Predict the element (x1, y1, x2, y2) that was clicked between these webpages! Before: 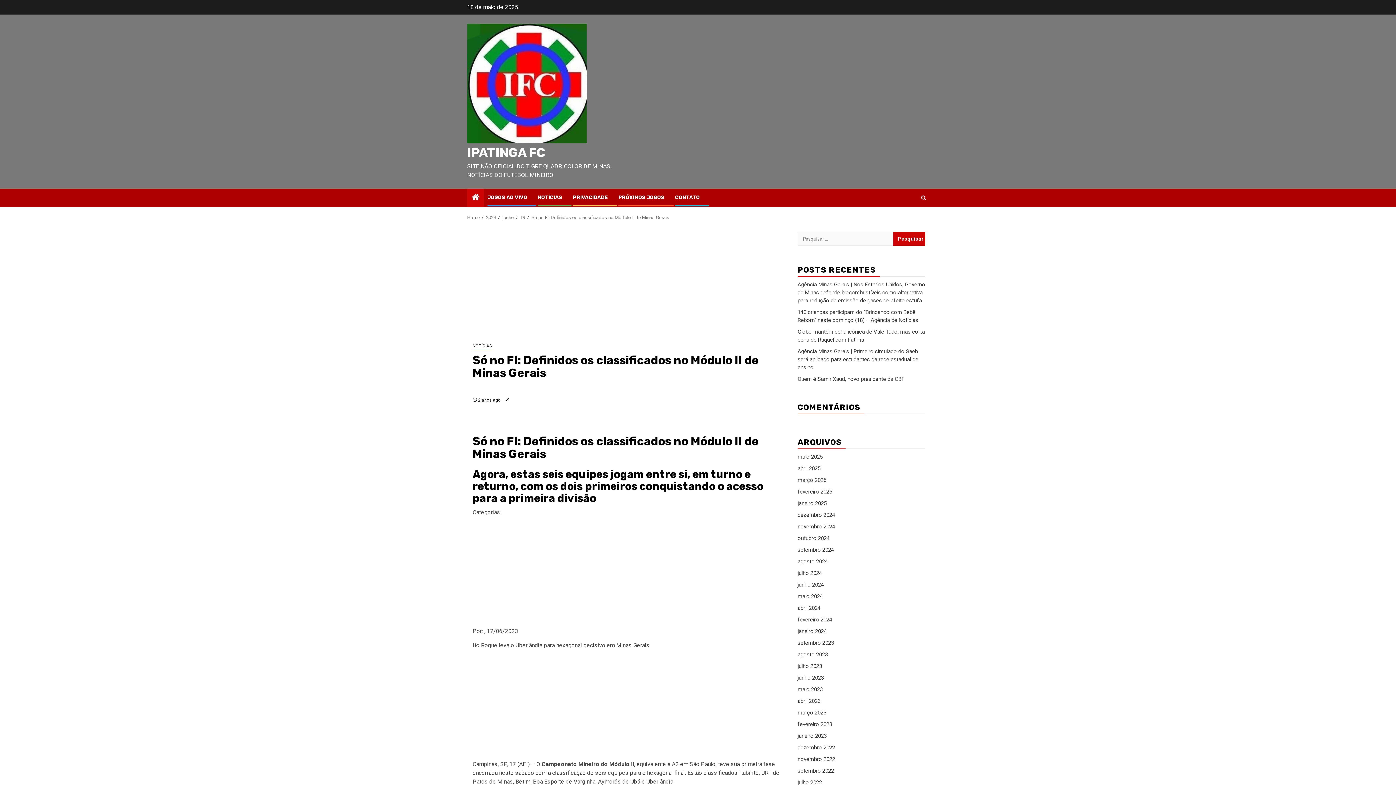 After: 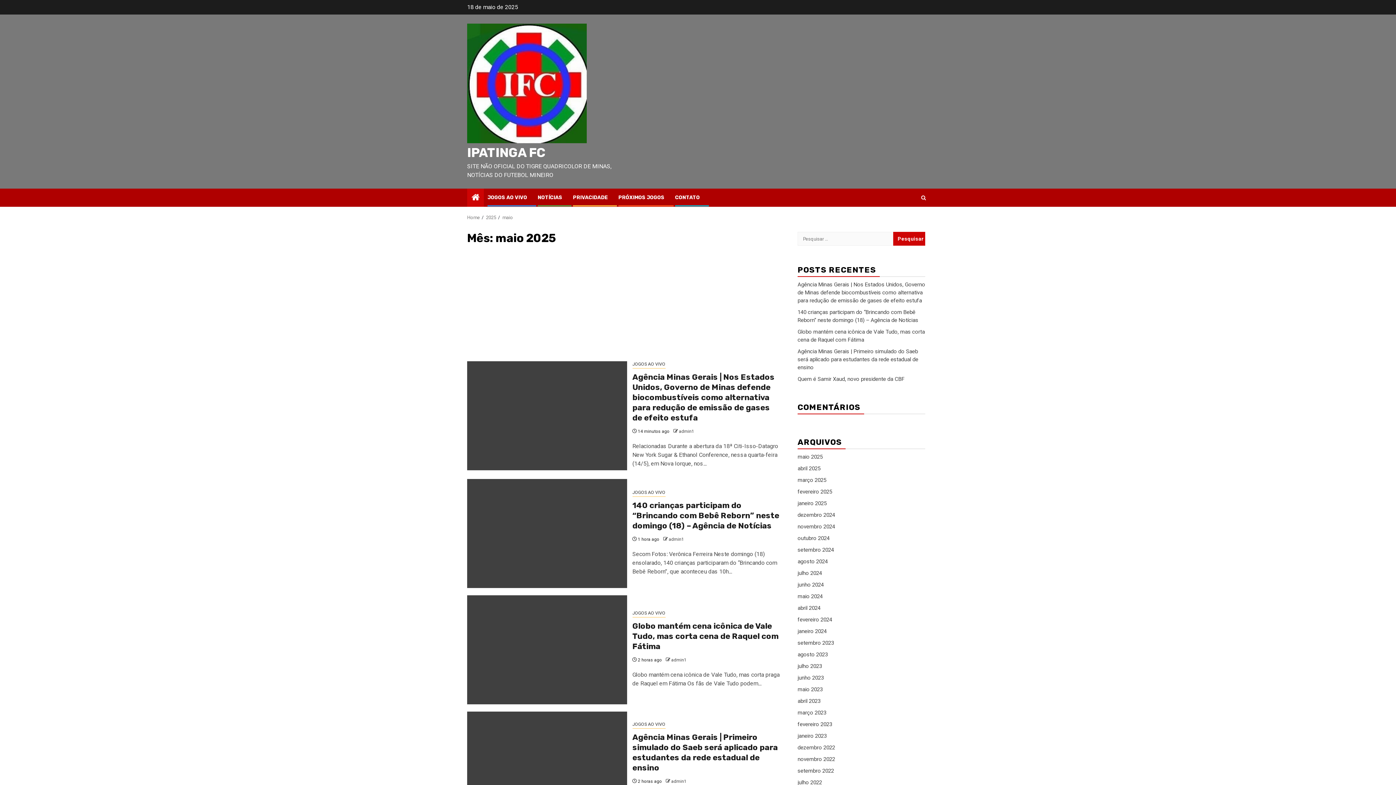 Action: bbox: (797, 453, 822, 460) label: maio 2025